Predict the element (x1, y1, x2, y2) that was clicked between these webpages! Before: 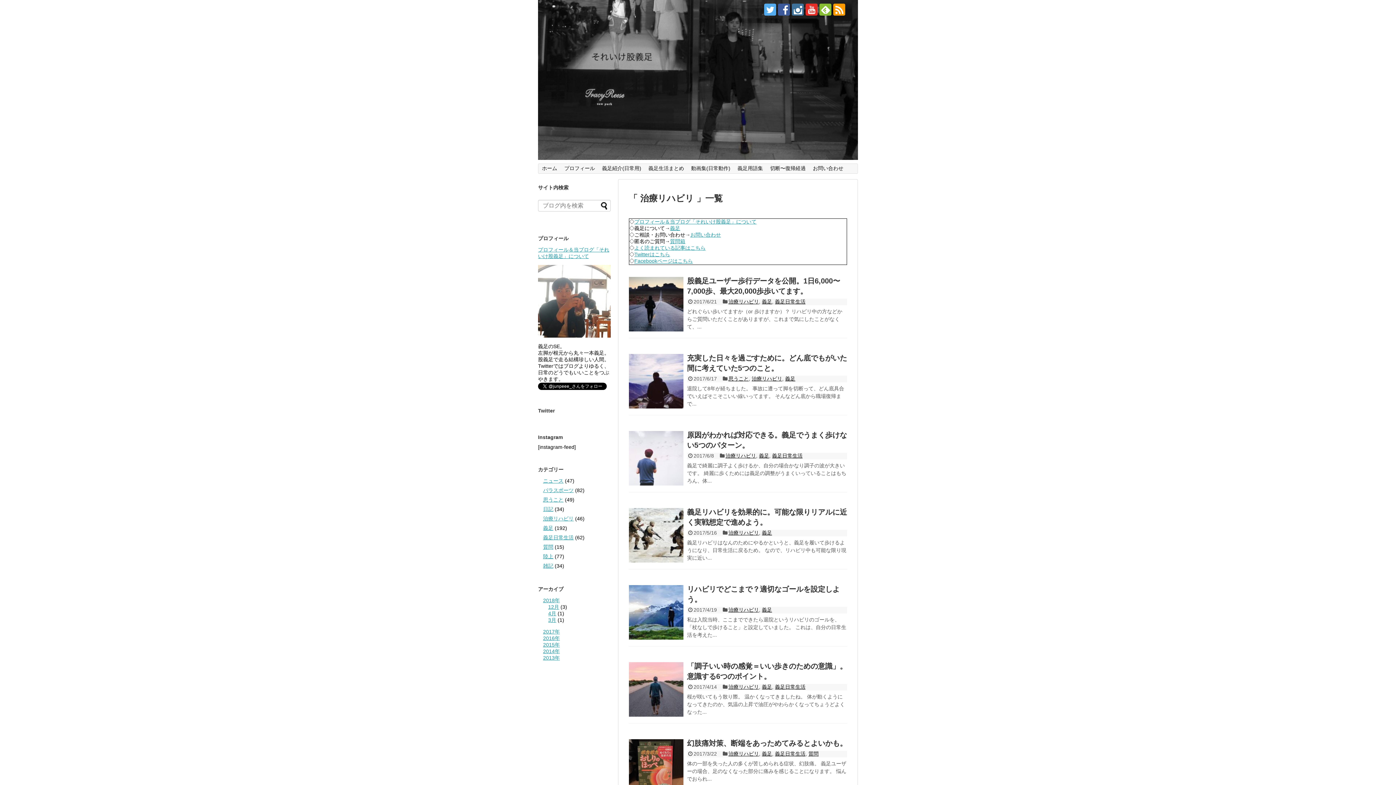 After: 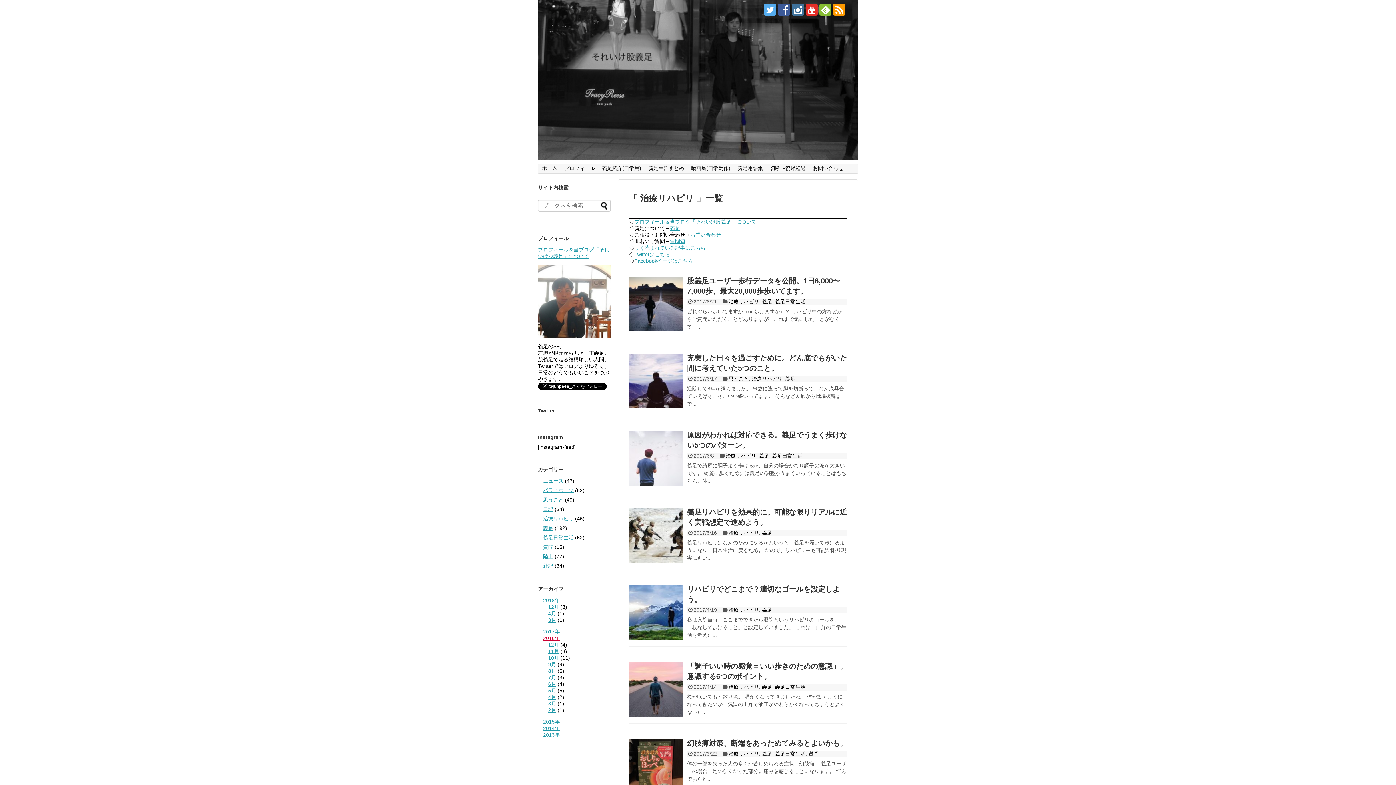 Action: bbox: (543, 635, 560, 641) label: 2016年